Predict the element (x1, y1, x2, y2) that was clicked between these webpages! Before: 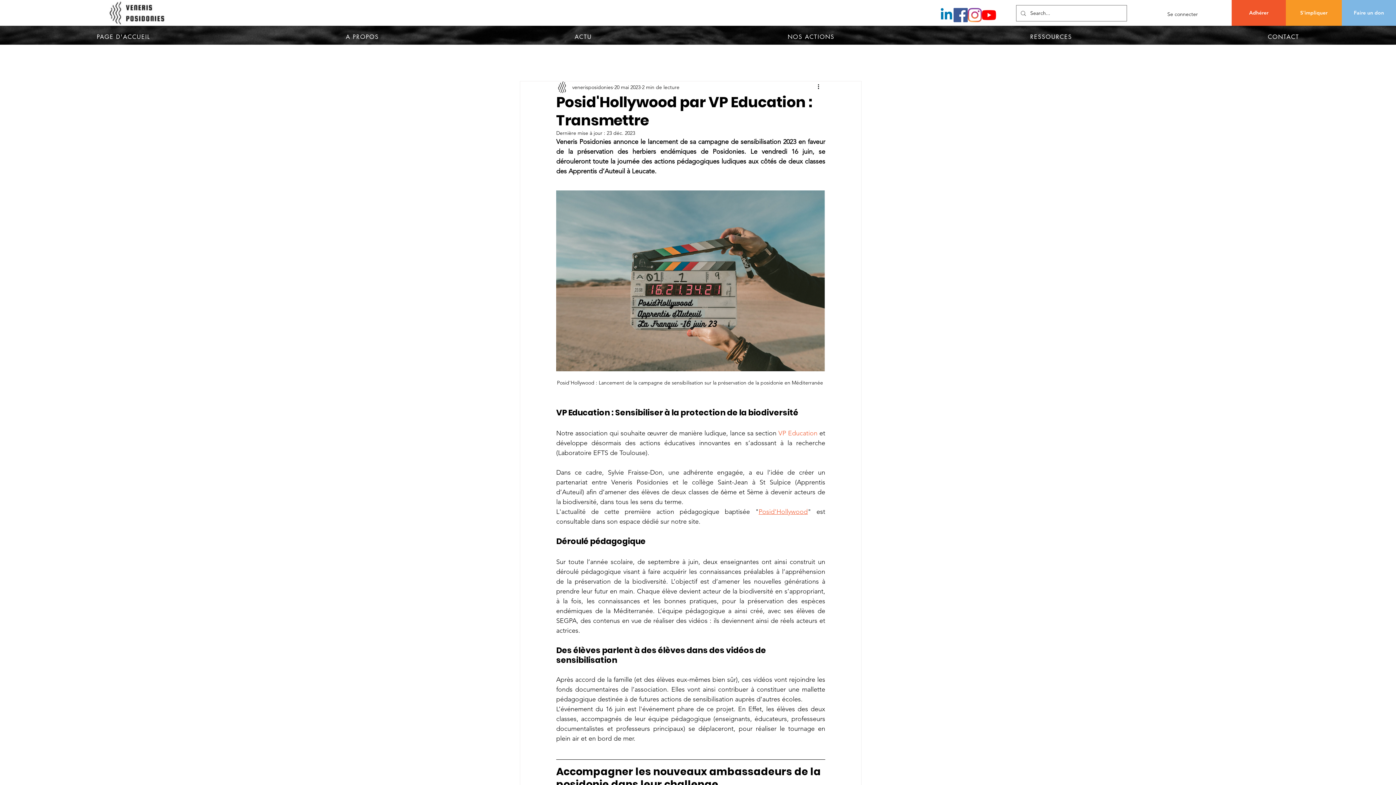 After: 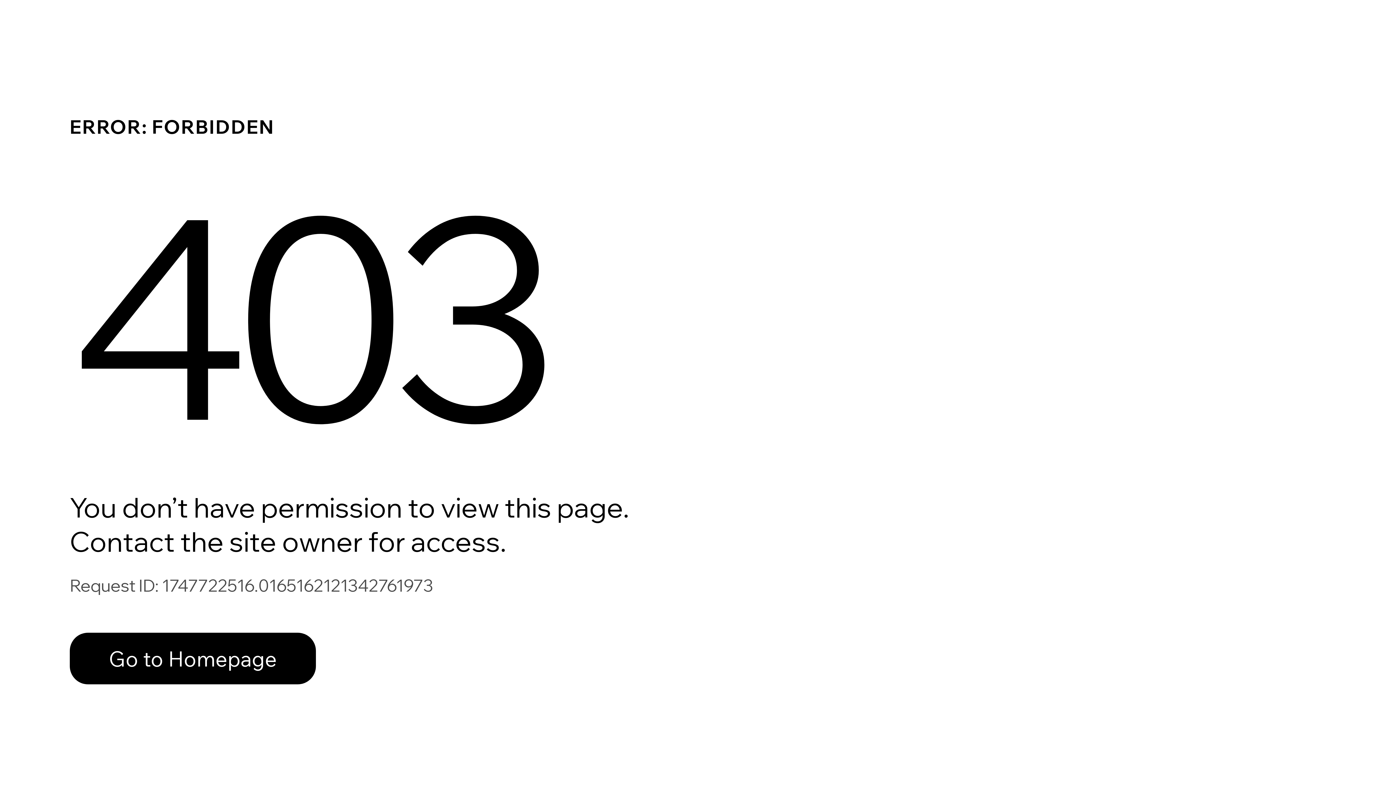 Action: label: venerisposidonies bbox: (572, 83, 613, 91)